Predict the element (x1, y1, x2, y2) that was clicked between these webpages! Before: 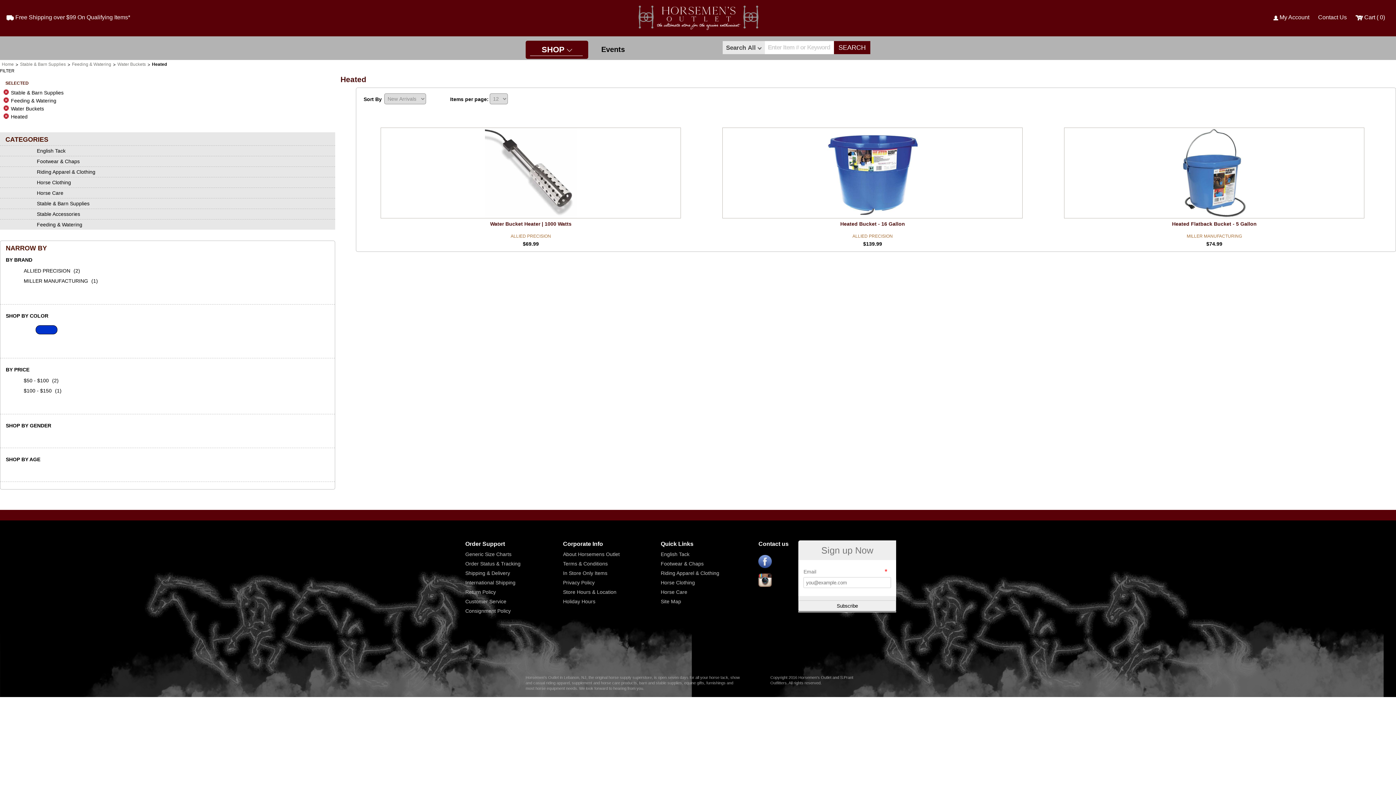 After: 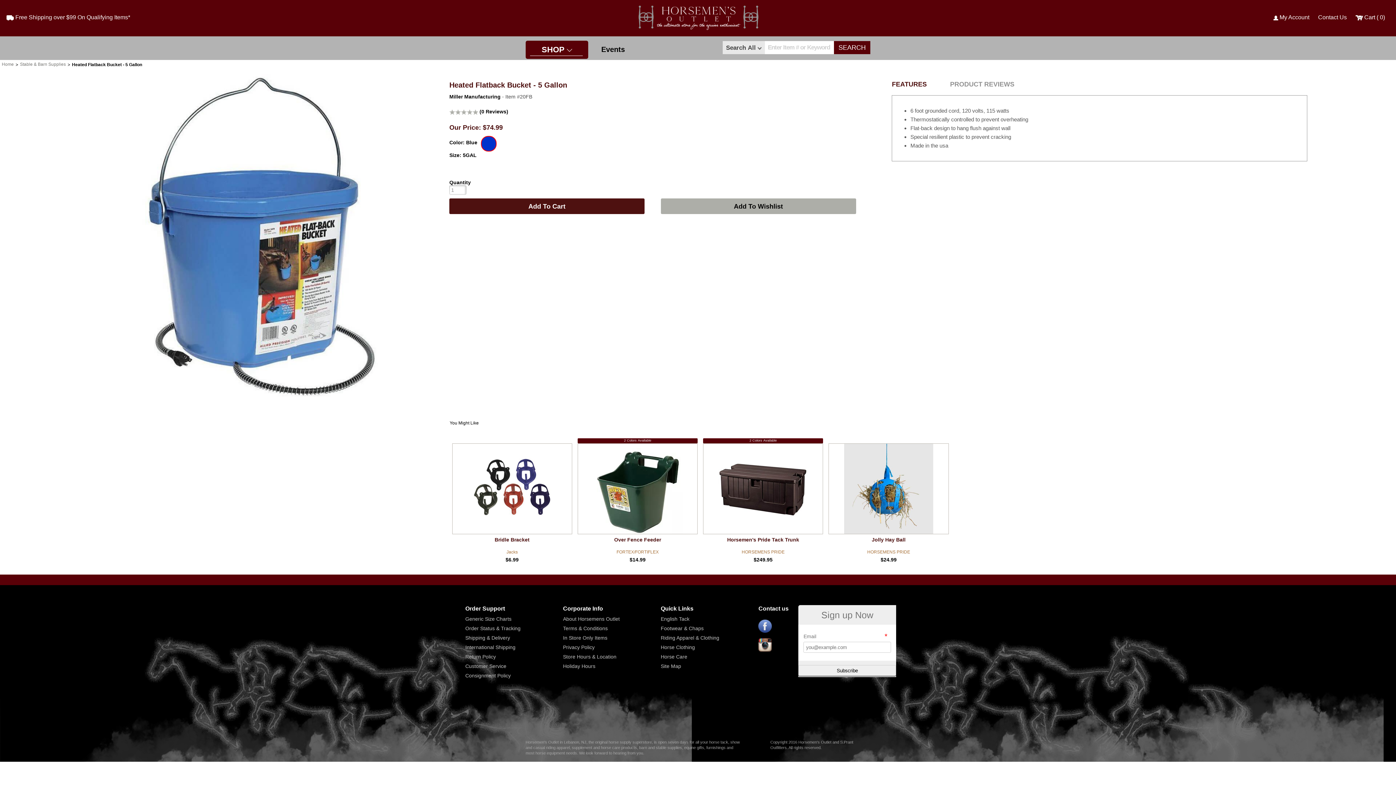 Action: bbox: (1064, 122, 1364, 238) label:  
Heated Flatback Bucket - 5 Gallon
MILLER MANUFACTURING
$74.99

